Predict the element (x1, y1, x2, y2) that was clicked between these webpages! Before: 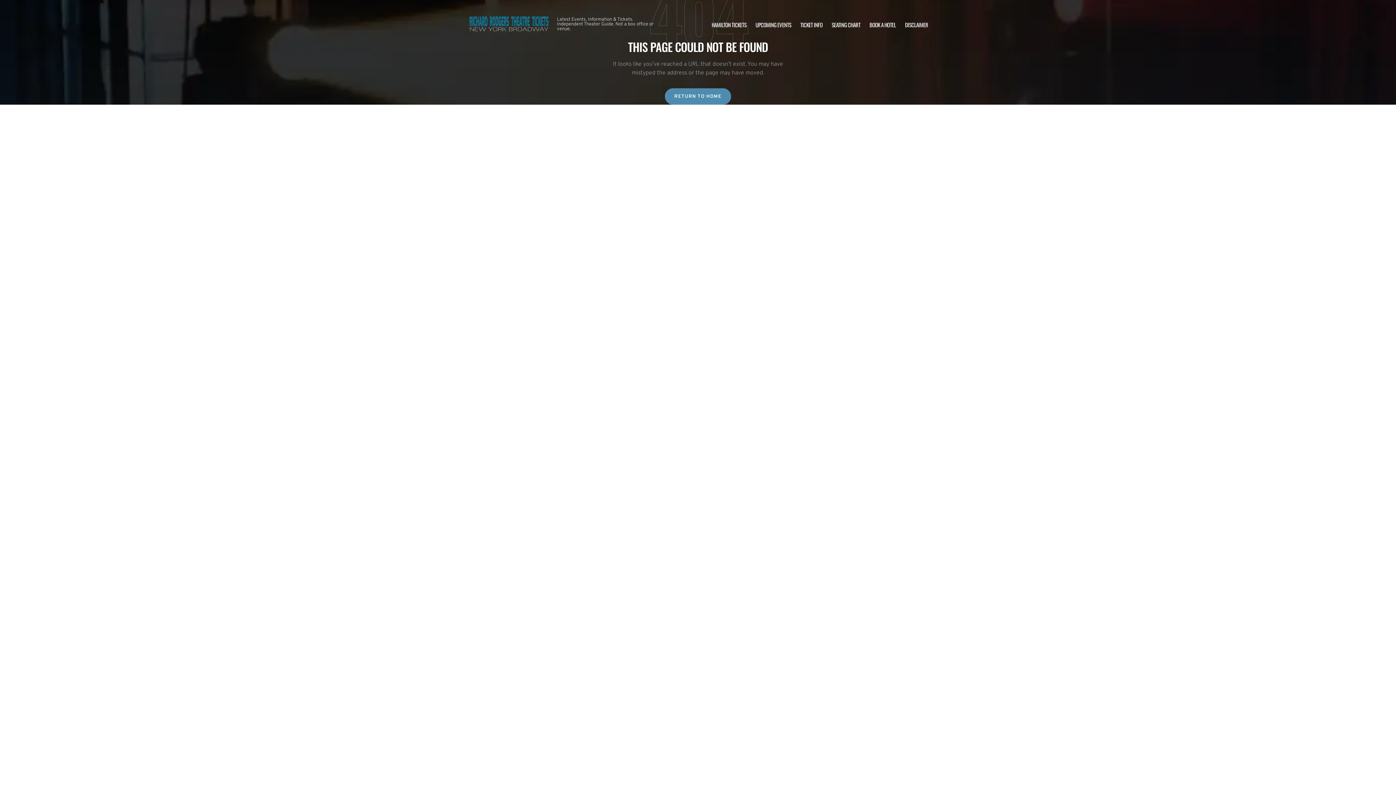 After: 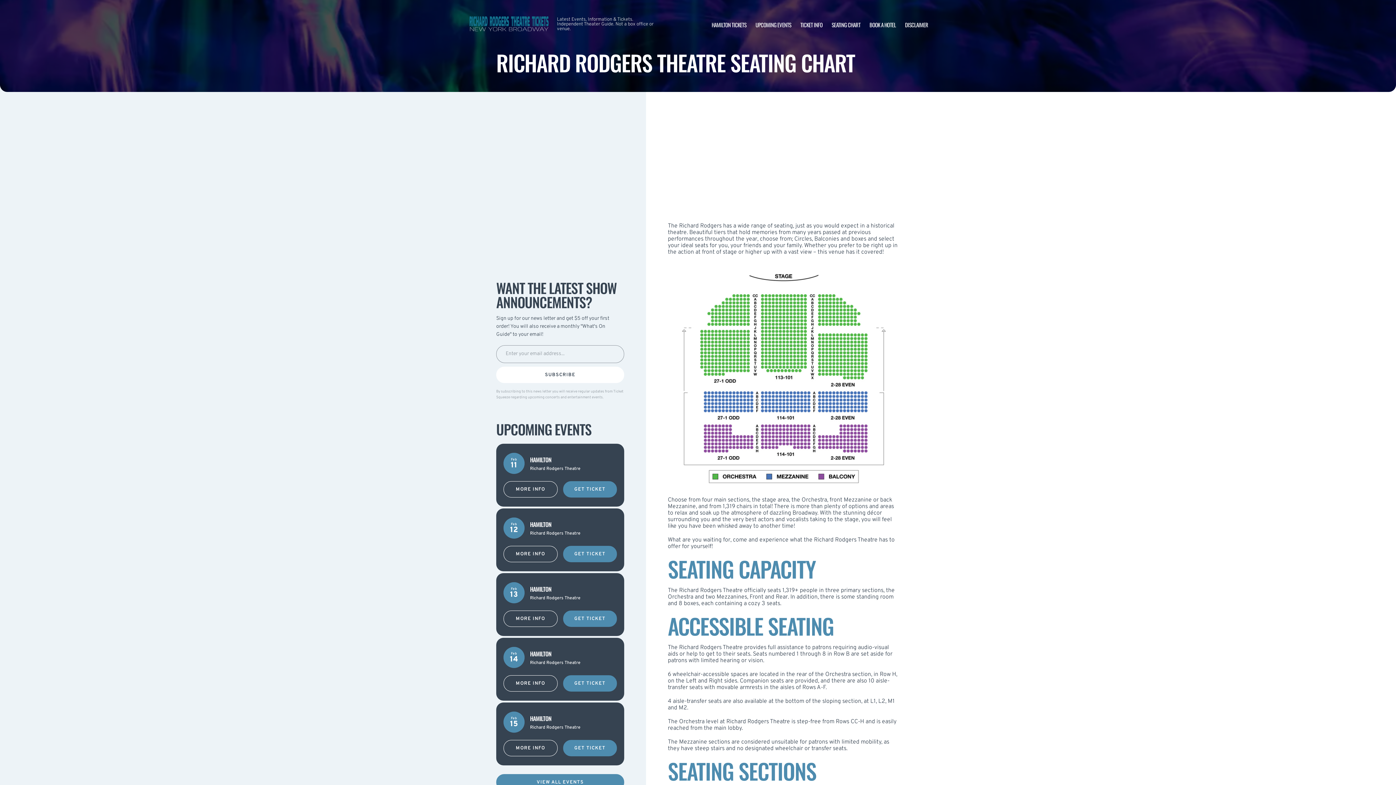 Action: label: SEATING CHART bbox: (831, 20, 860, 28)